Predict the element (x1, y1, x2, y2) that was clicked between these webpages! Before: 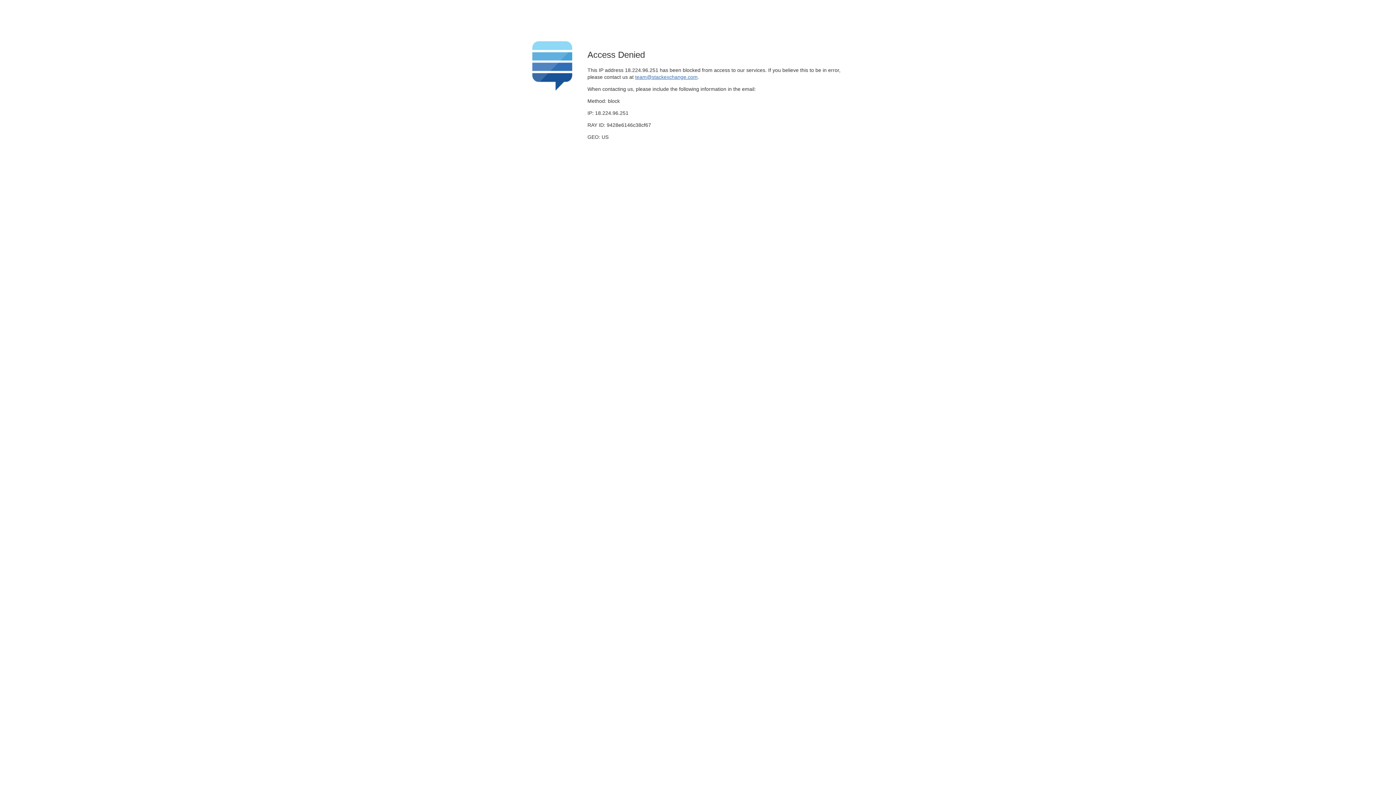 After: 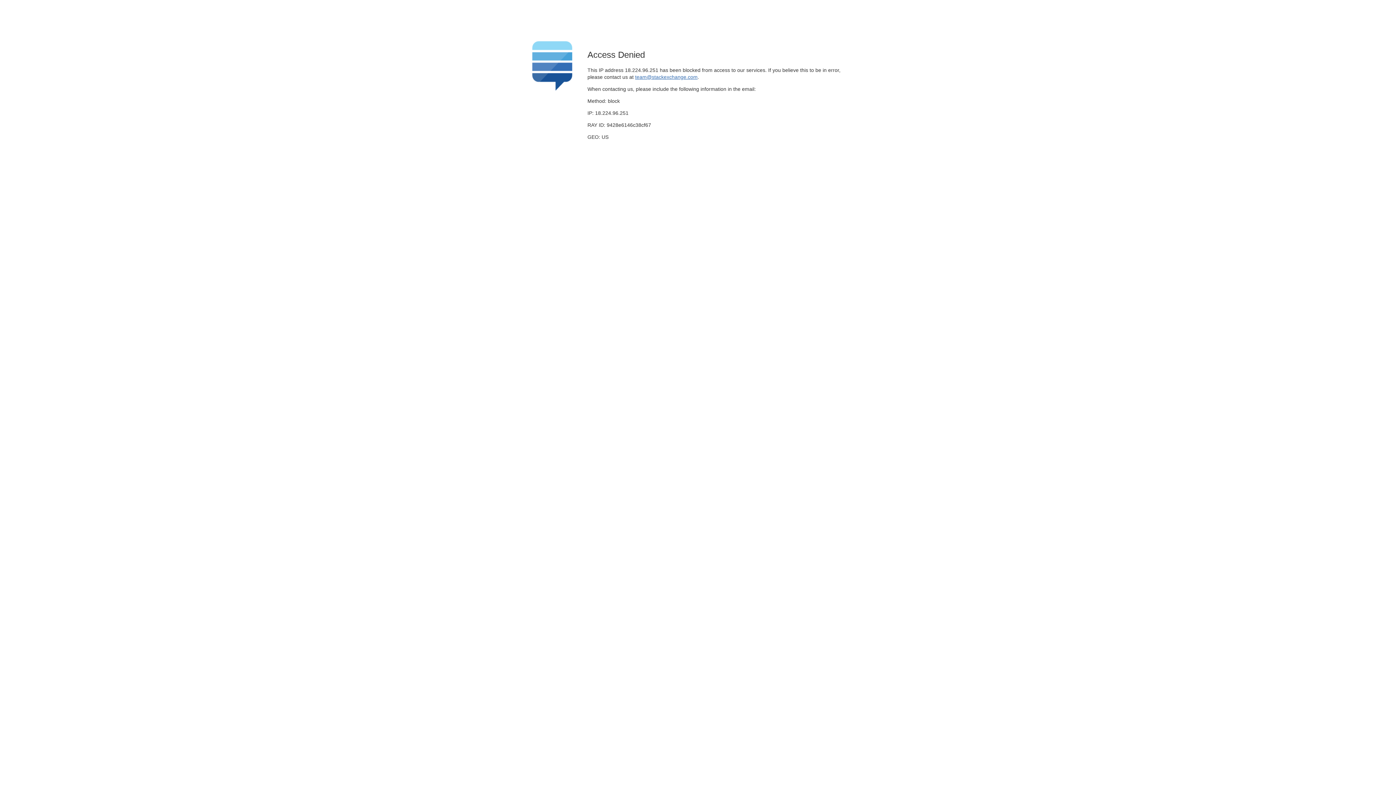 Action: bbox: (635, 74, 697, 79) label: team@stackexchange.com